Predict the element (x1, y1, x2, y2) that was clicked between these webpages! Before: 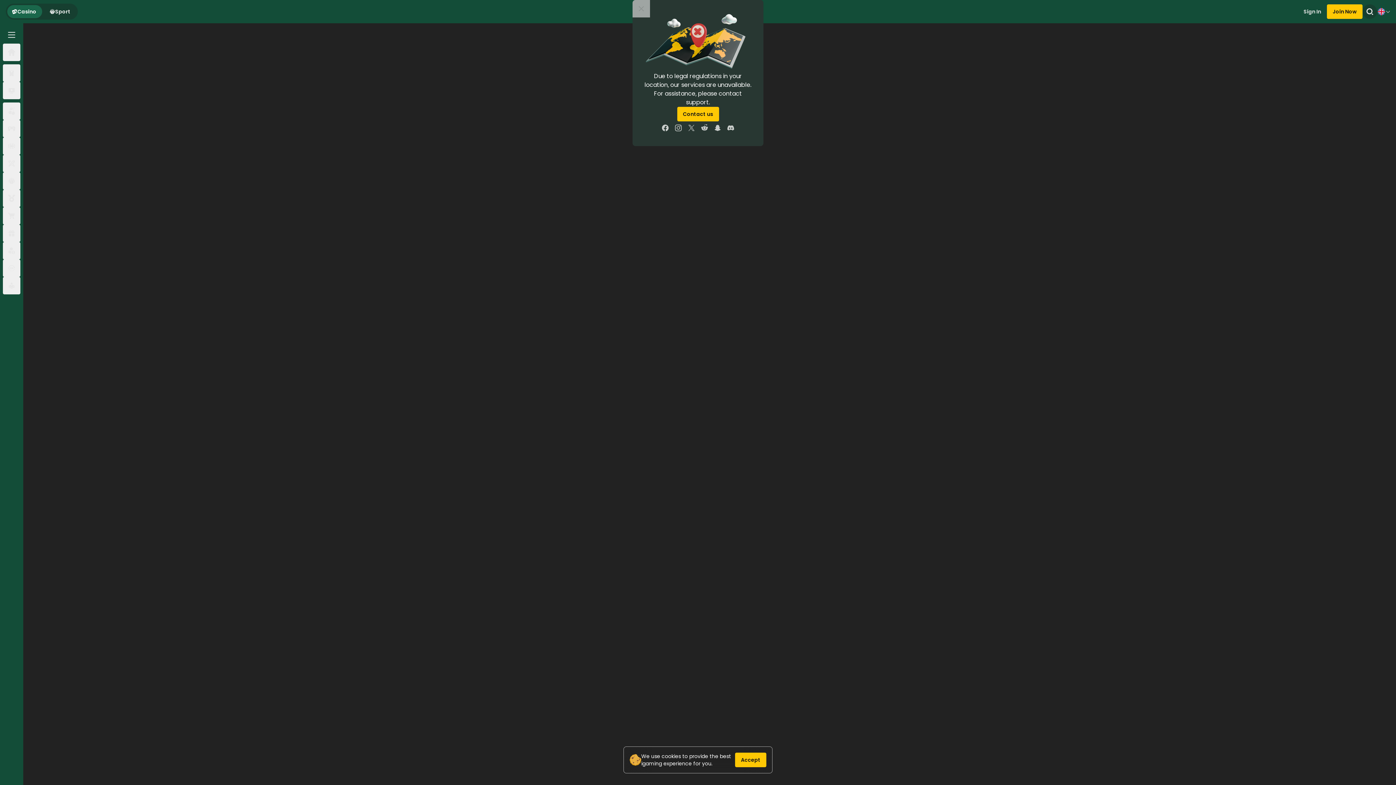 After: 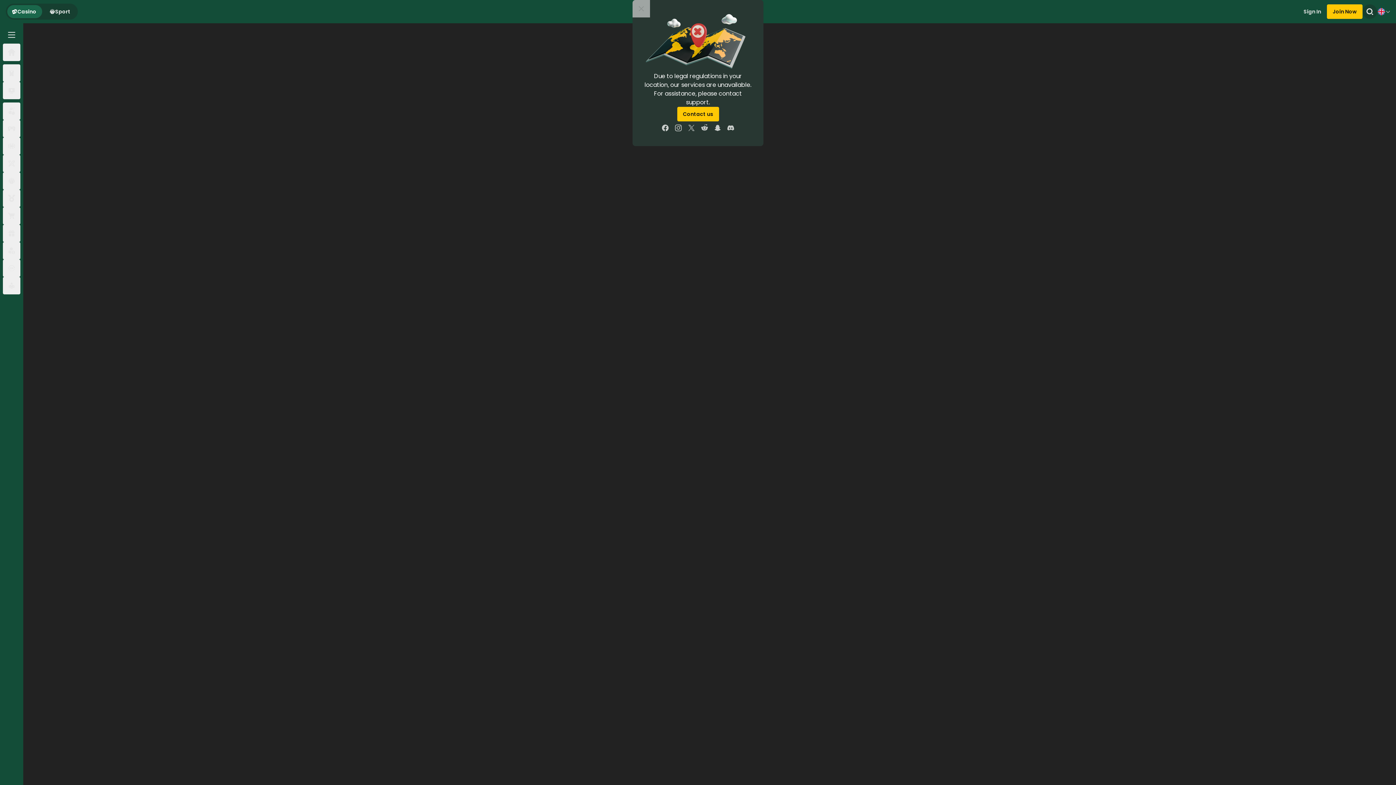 Action: label: Accept bbox: (735, 753, 766, 767)